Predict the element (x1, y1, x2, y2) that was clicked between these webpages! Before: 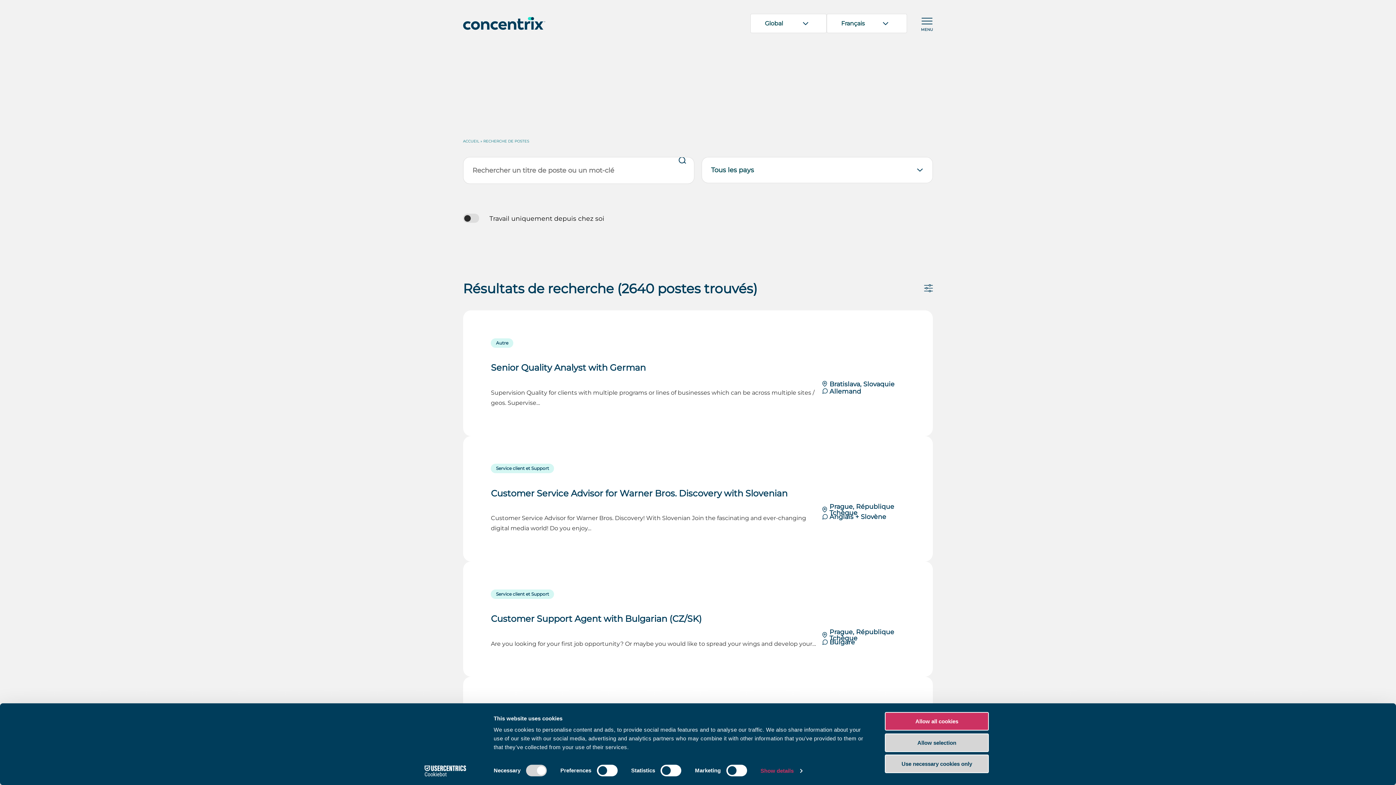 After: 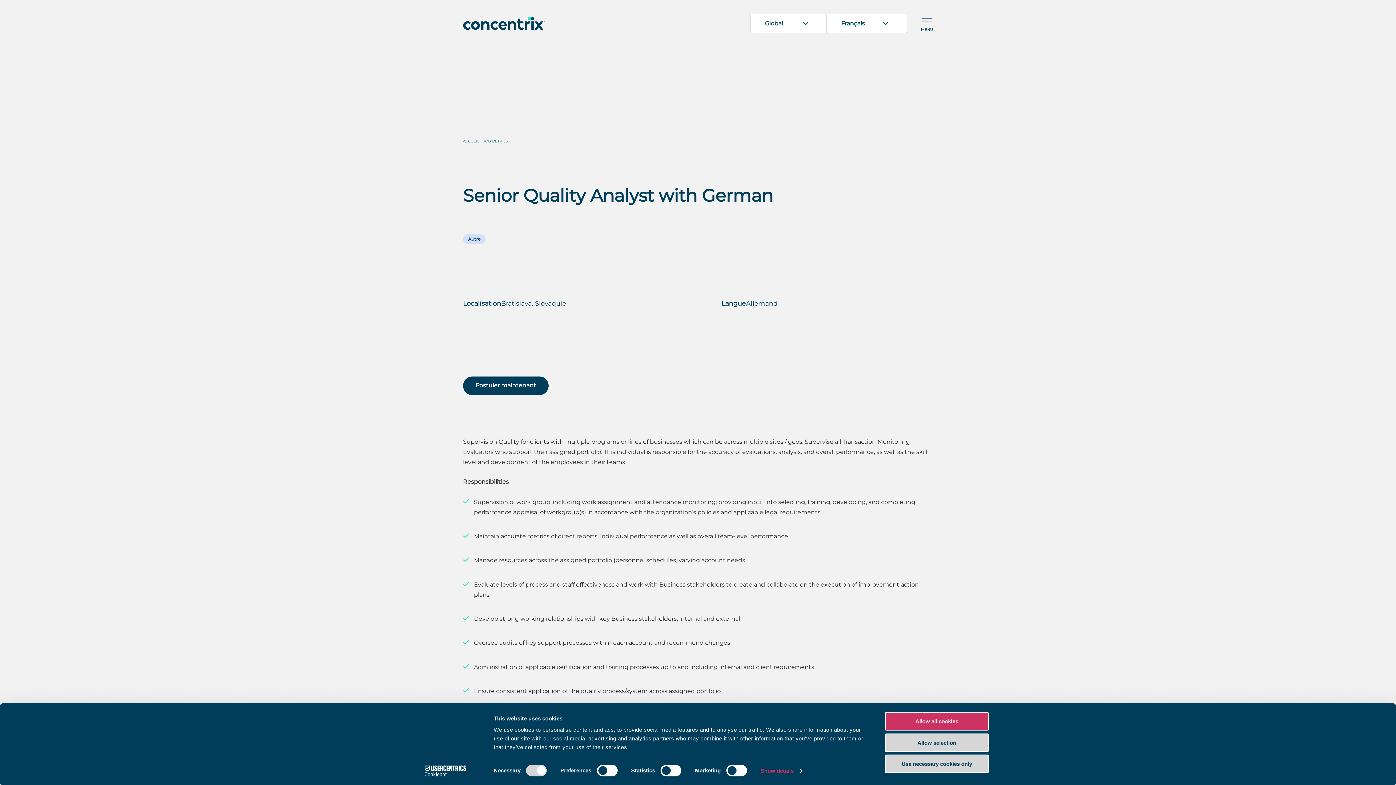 Action: bbox: (491, 338, 905, 408) label: Autre
Senior Quality Analyst with German

Supervision Quality for clients with multiple programs or lines of businesses which can be across multiple sites / geos. Supervise…

Bratislava, Slovaquie
Allemand